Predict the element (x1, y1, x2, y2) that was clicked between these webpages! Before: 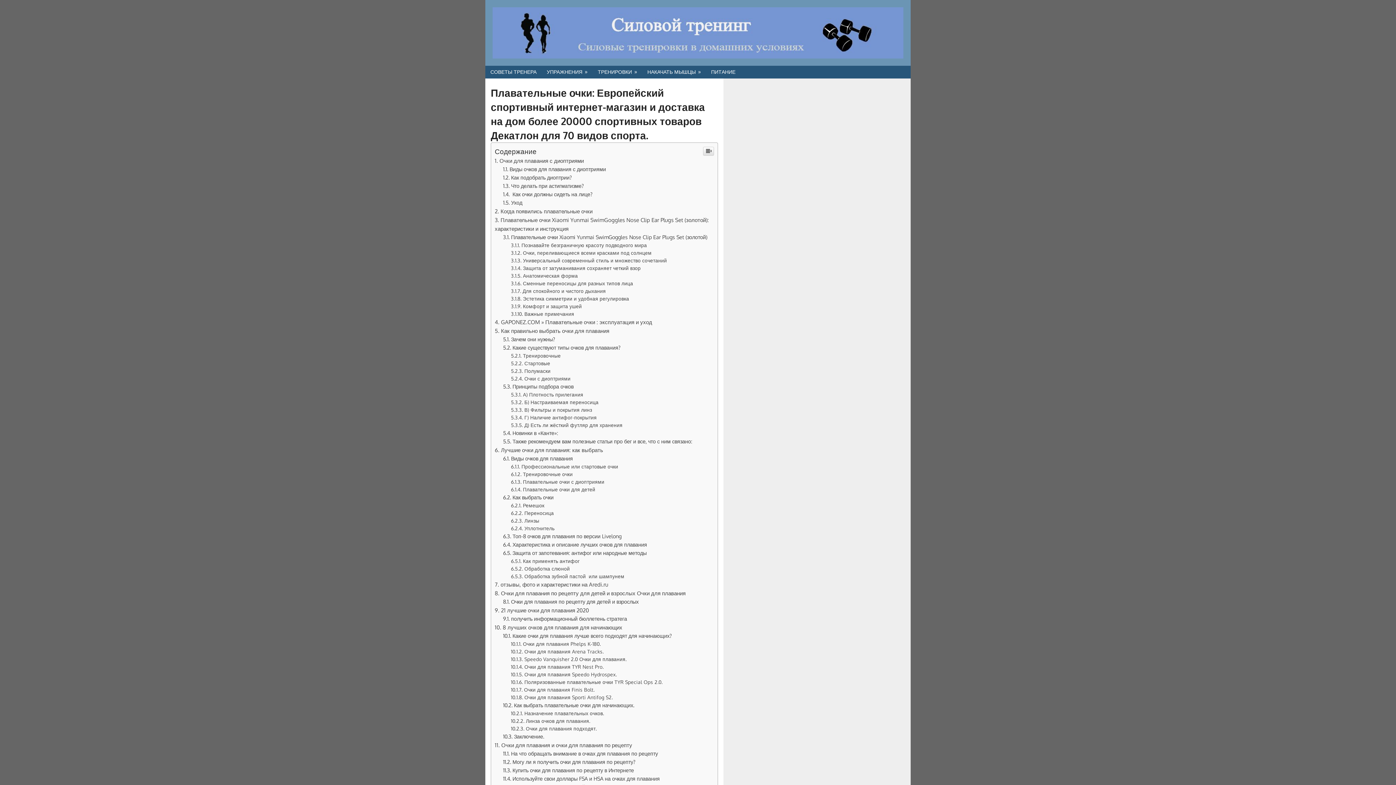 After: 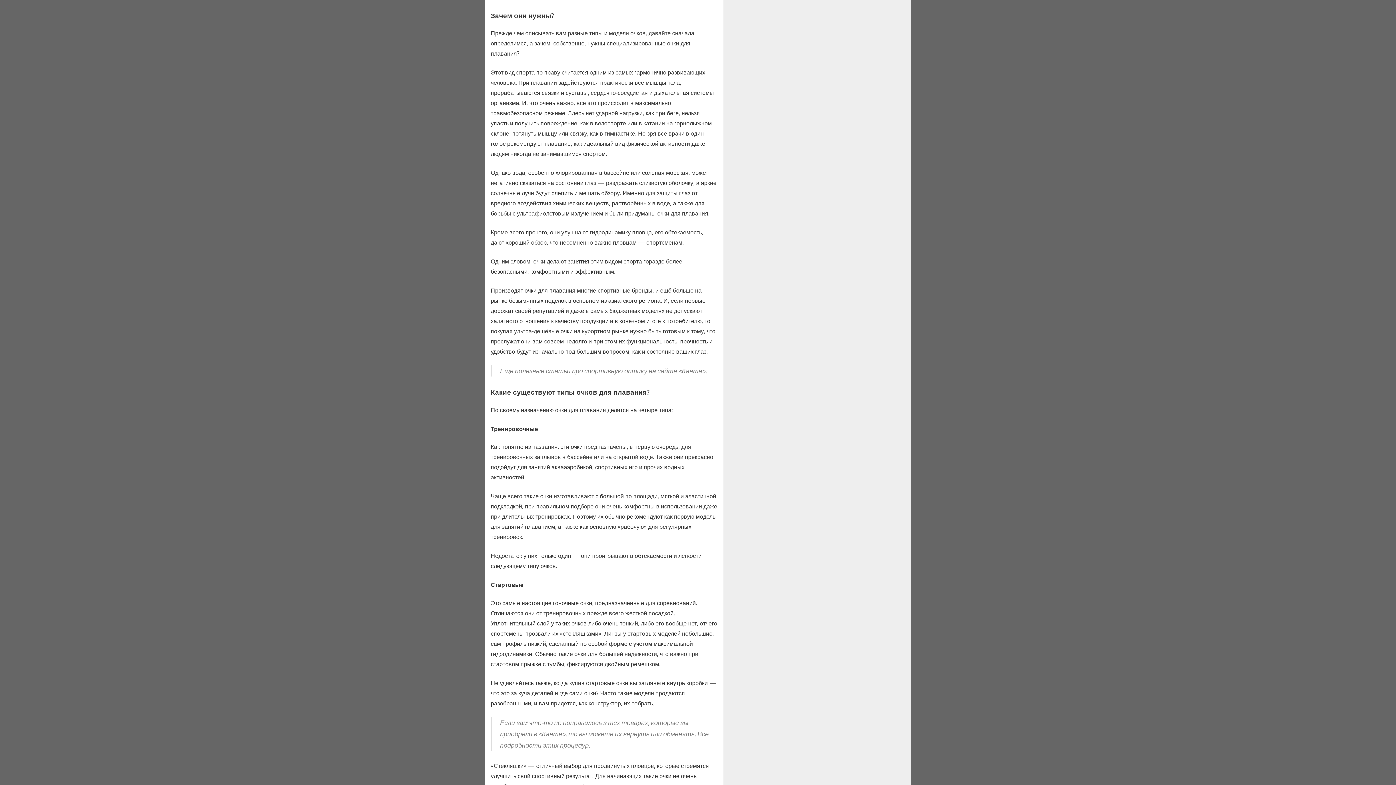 Action: label: Зачем они нужны? bbox: (503, 737, 555, 743)